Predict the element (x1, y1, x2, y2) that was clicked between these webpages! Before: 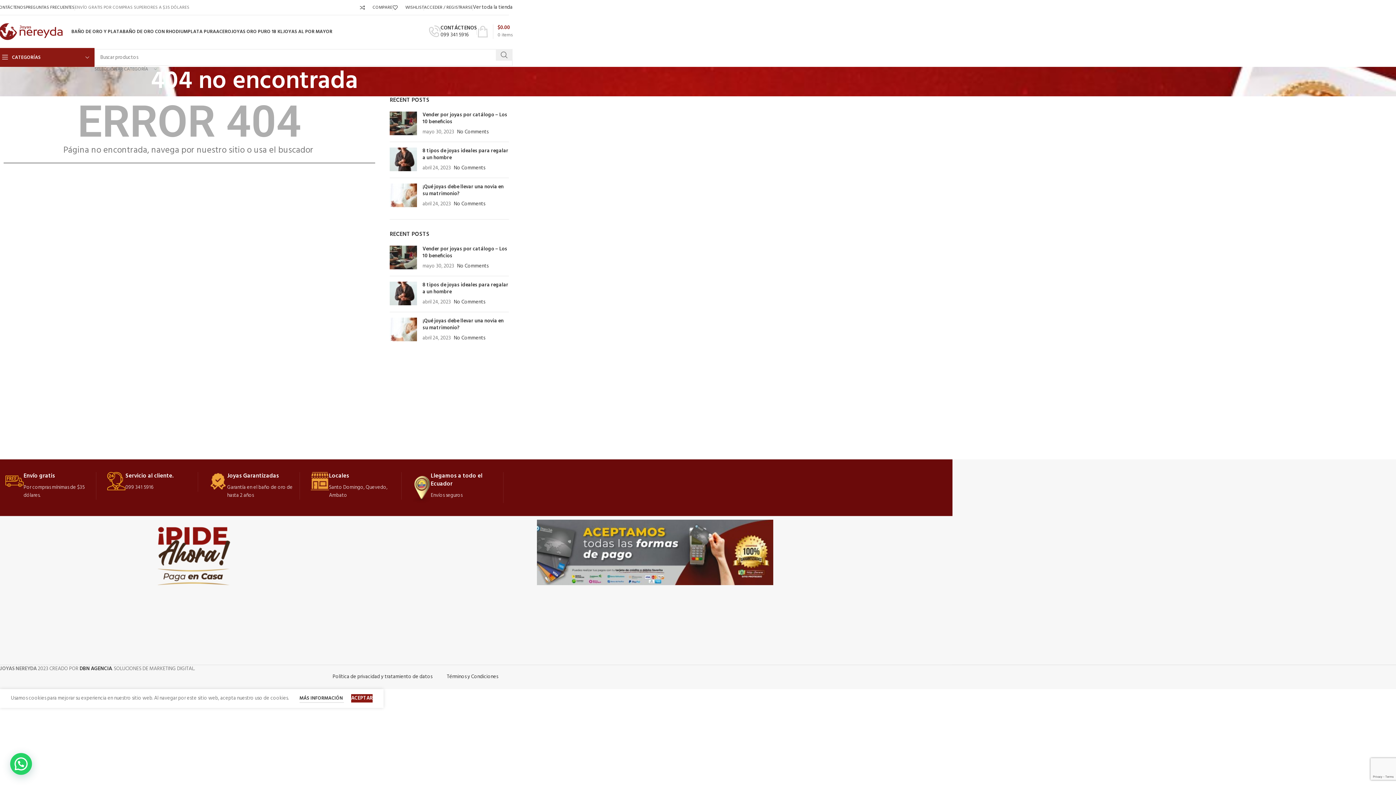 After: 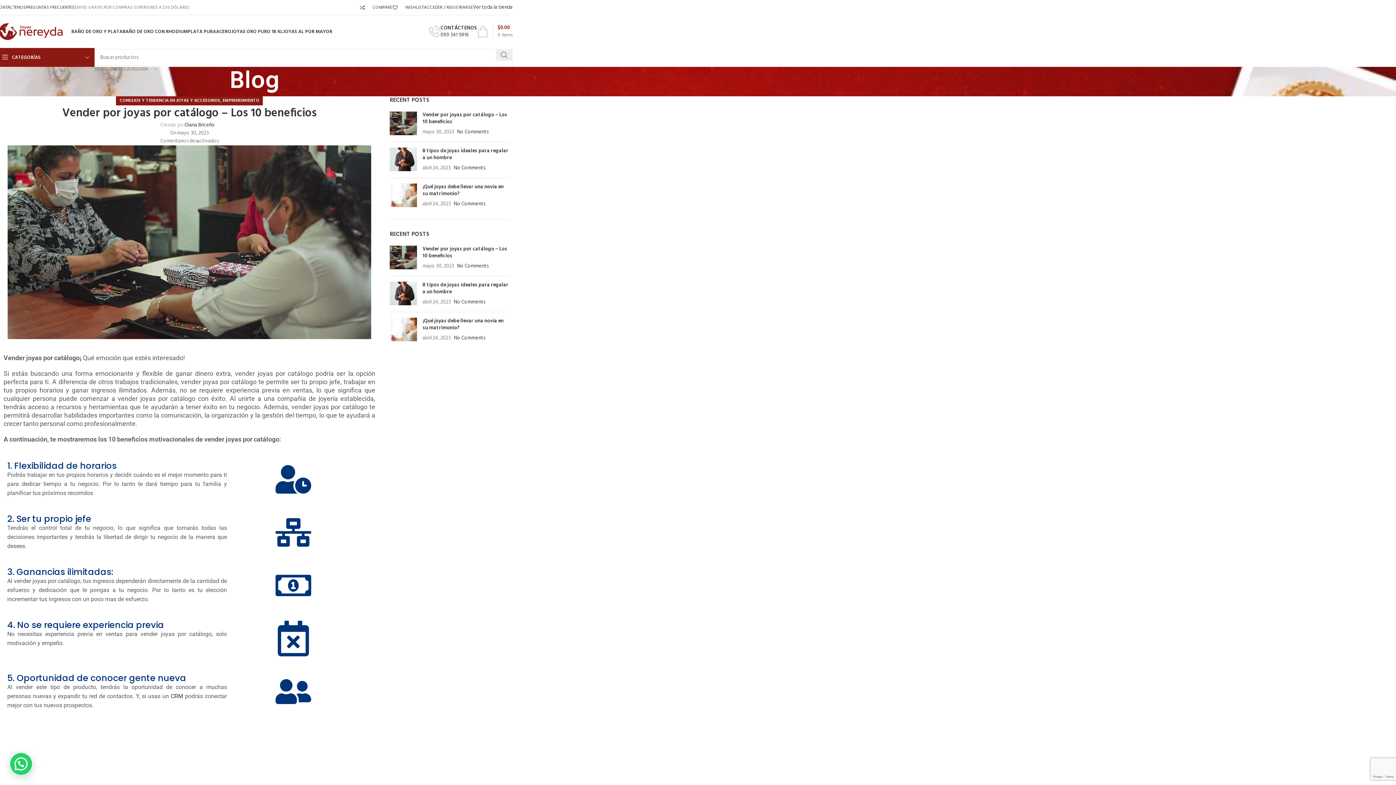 Action: bbox: (422, 110, 507, 126) label: Vender por joyas por catálogo – Los 10 beneficios